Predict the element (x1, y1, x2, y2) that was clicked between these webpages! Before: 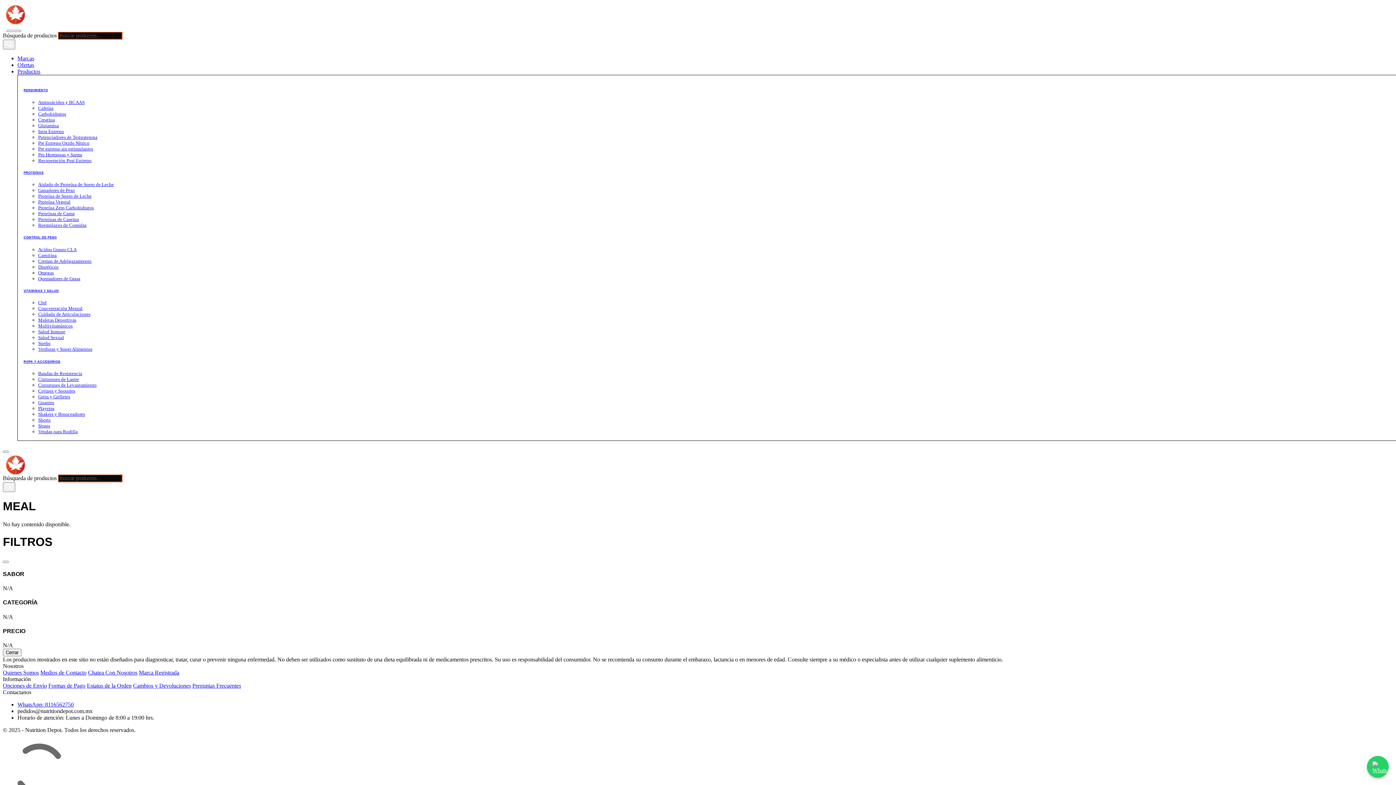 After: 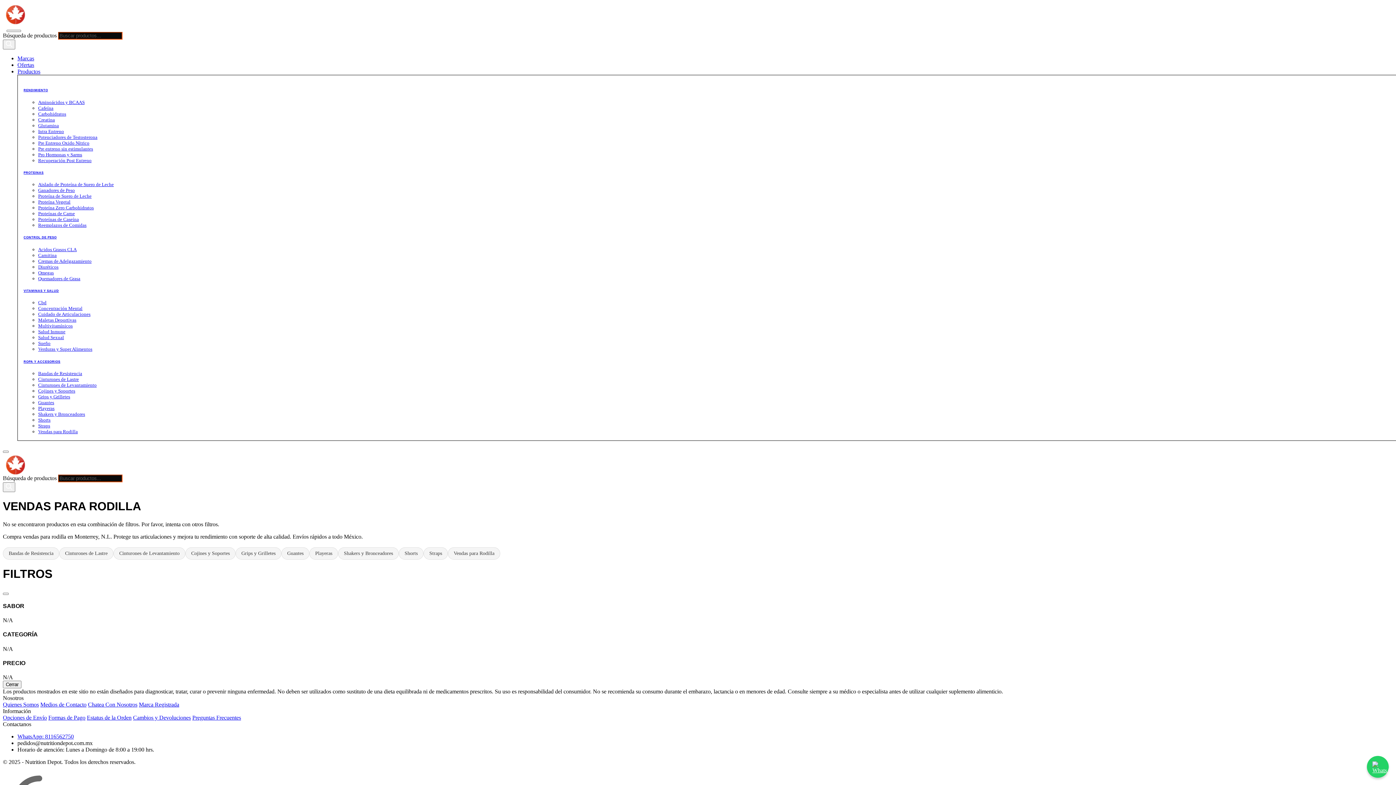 Action: label: Vendas para Rodilla bbox: (38, 429, 77, 434)